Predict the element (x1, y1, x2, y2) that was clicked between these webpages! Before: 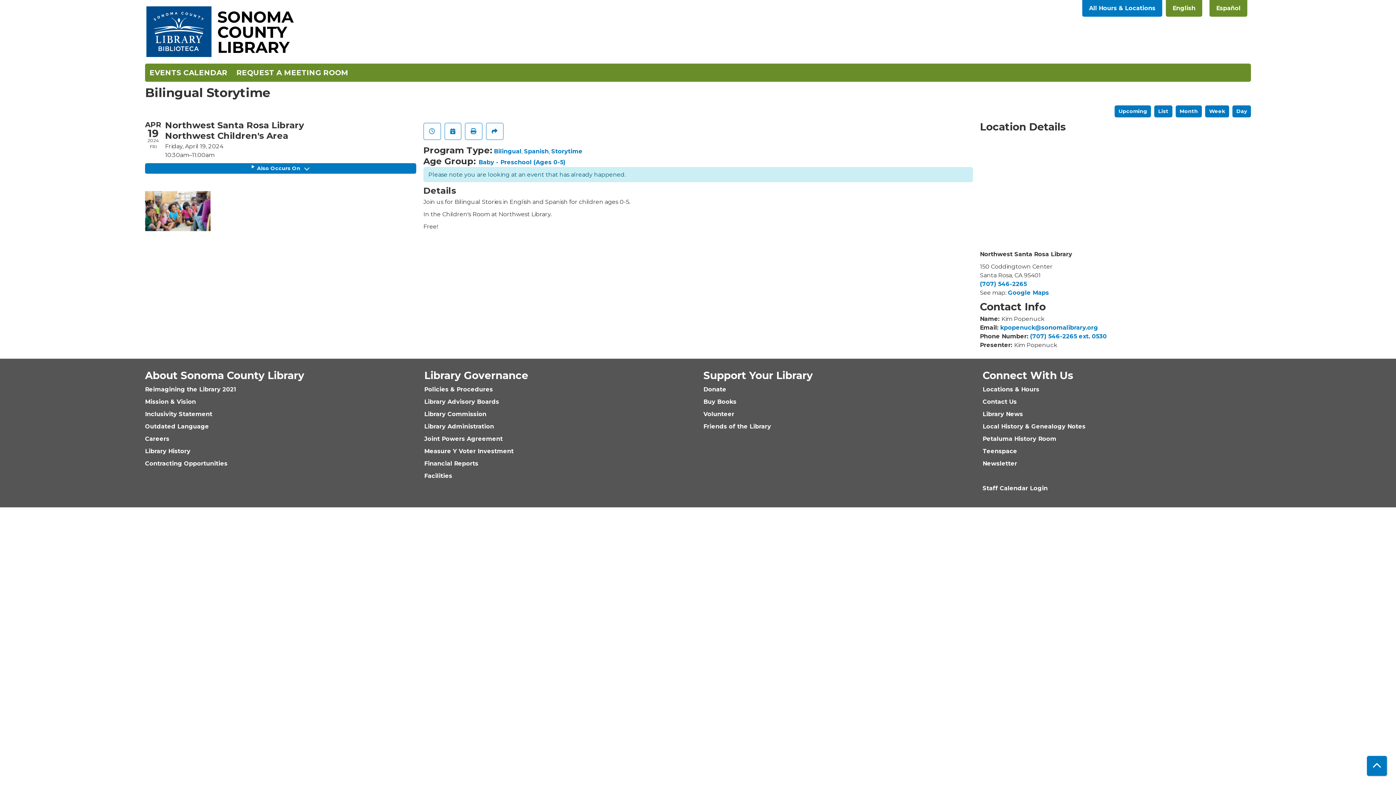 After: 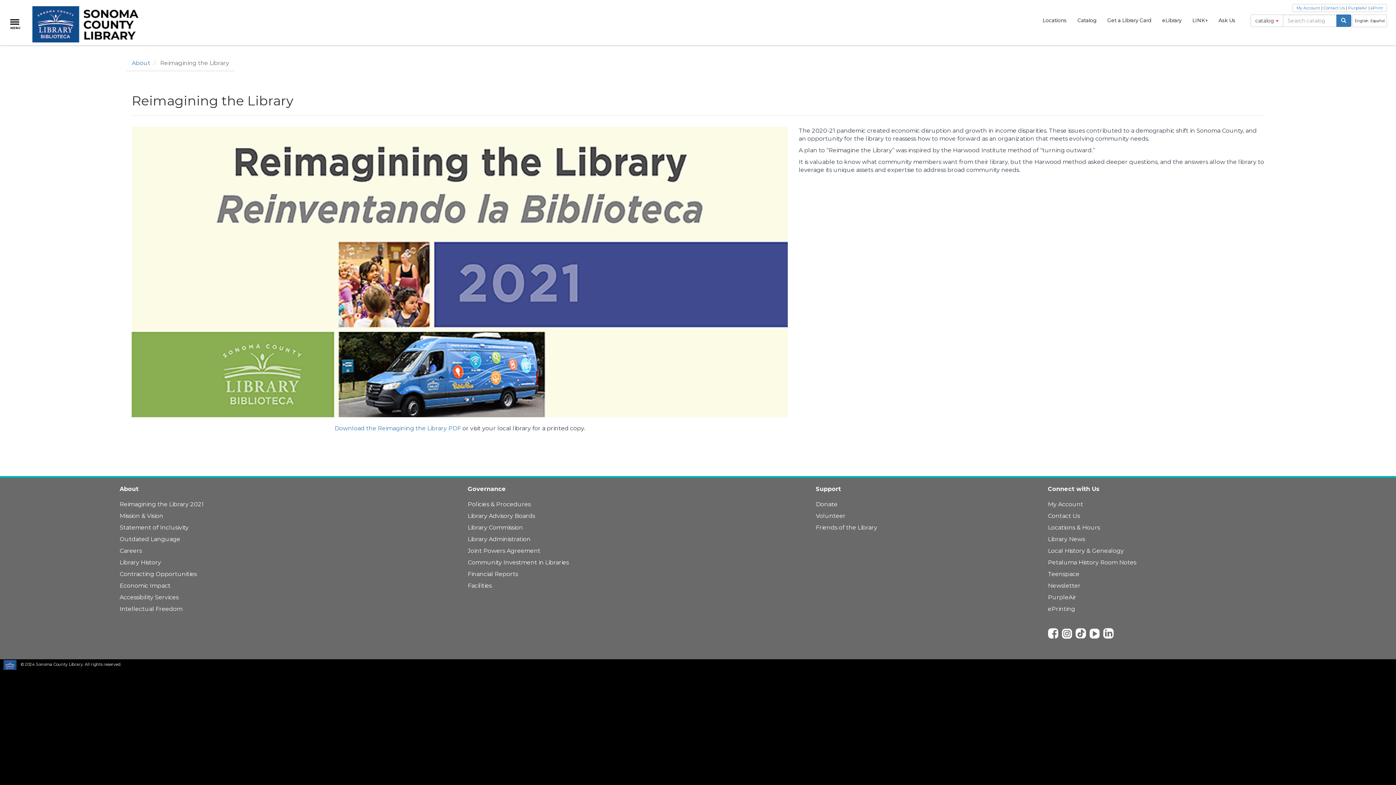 Action: label: Reimagining the Library 2021 bbox: (145, 386, 236, 393)